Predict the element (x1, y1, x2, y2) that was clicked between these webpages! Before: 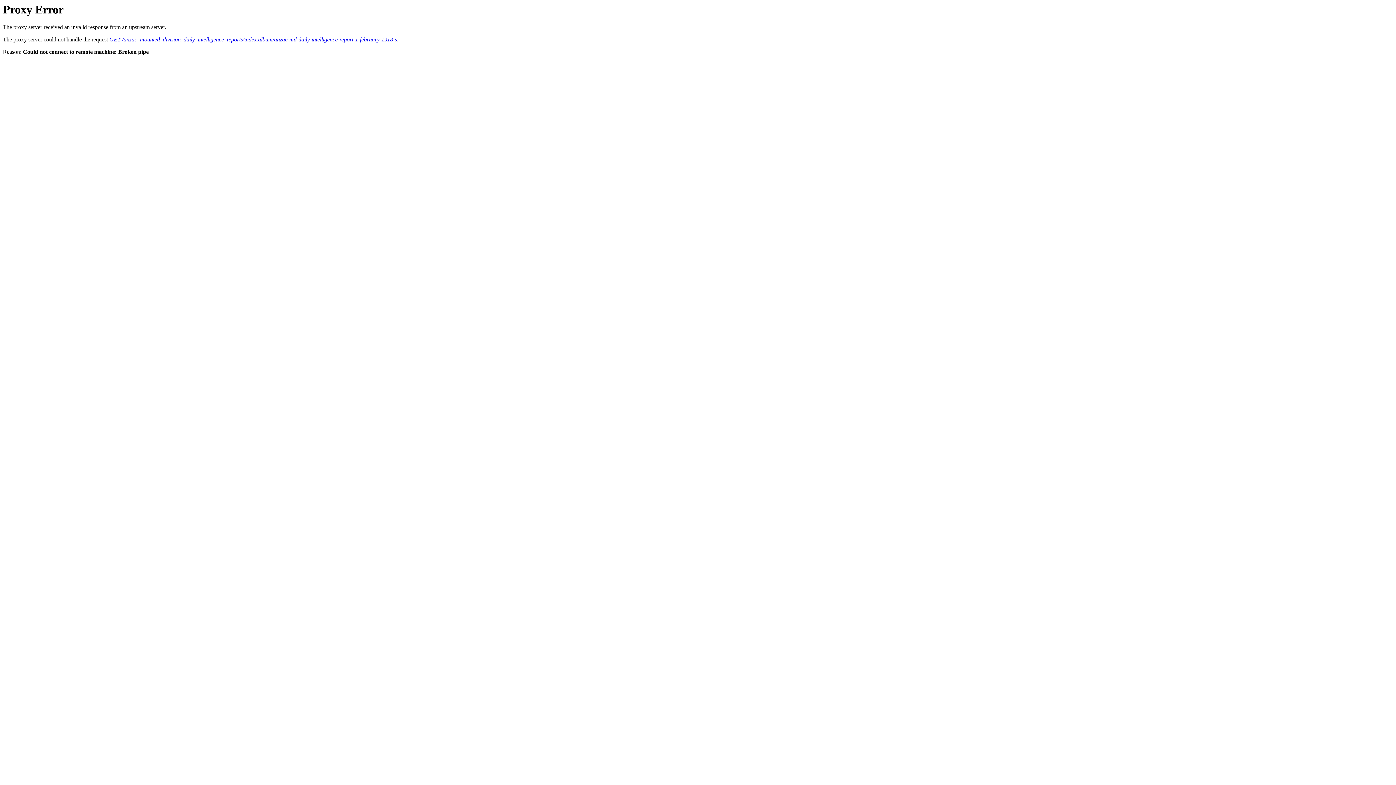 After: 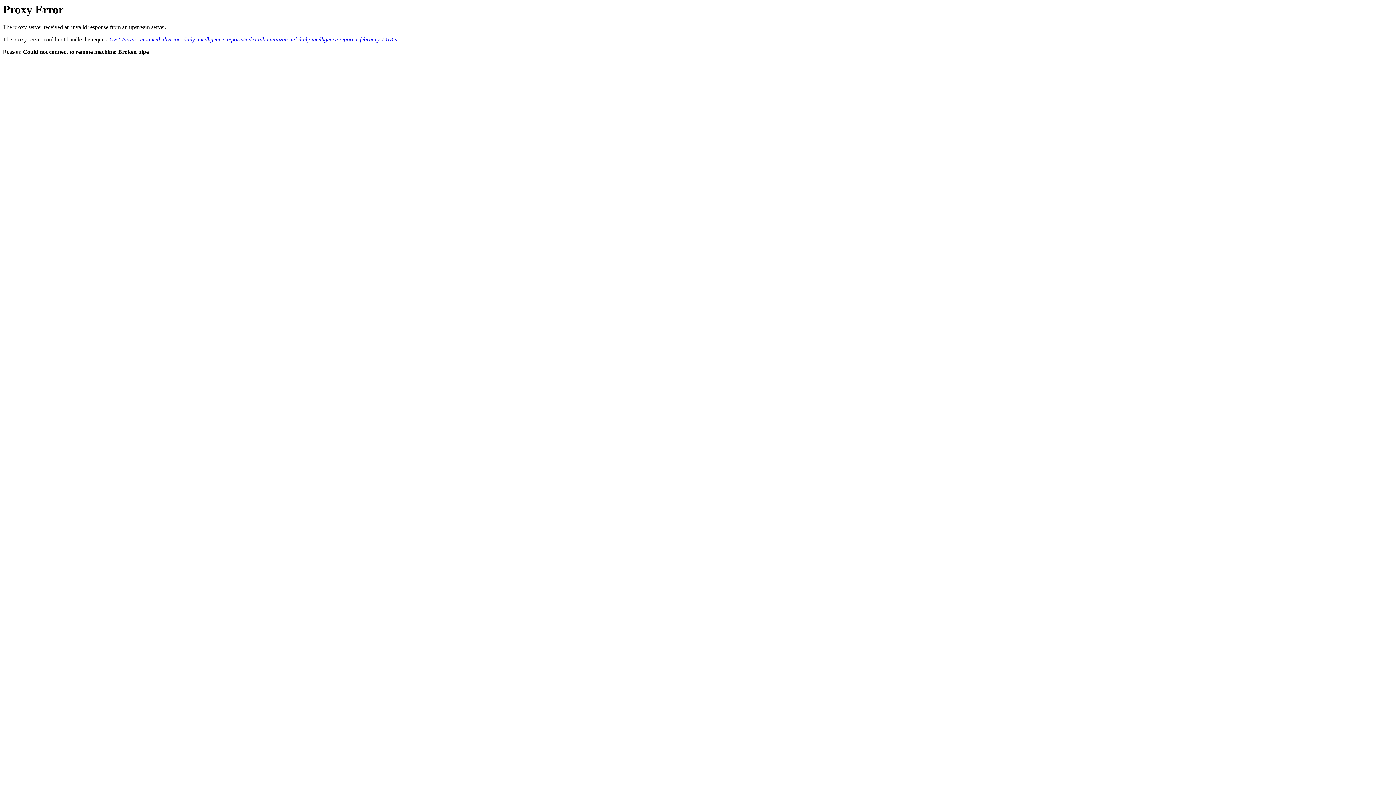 Action: label: GET /anzac_mounted_division_daily_intelligence_reports/index.album/anzac-md-daily-intelligence-report-1-february-1918-s bbox: (109, 36, 397, 42)